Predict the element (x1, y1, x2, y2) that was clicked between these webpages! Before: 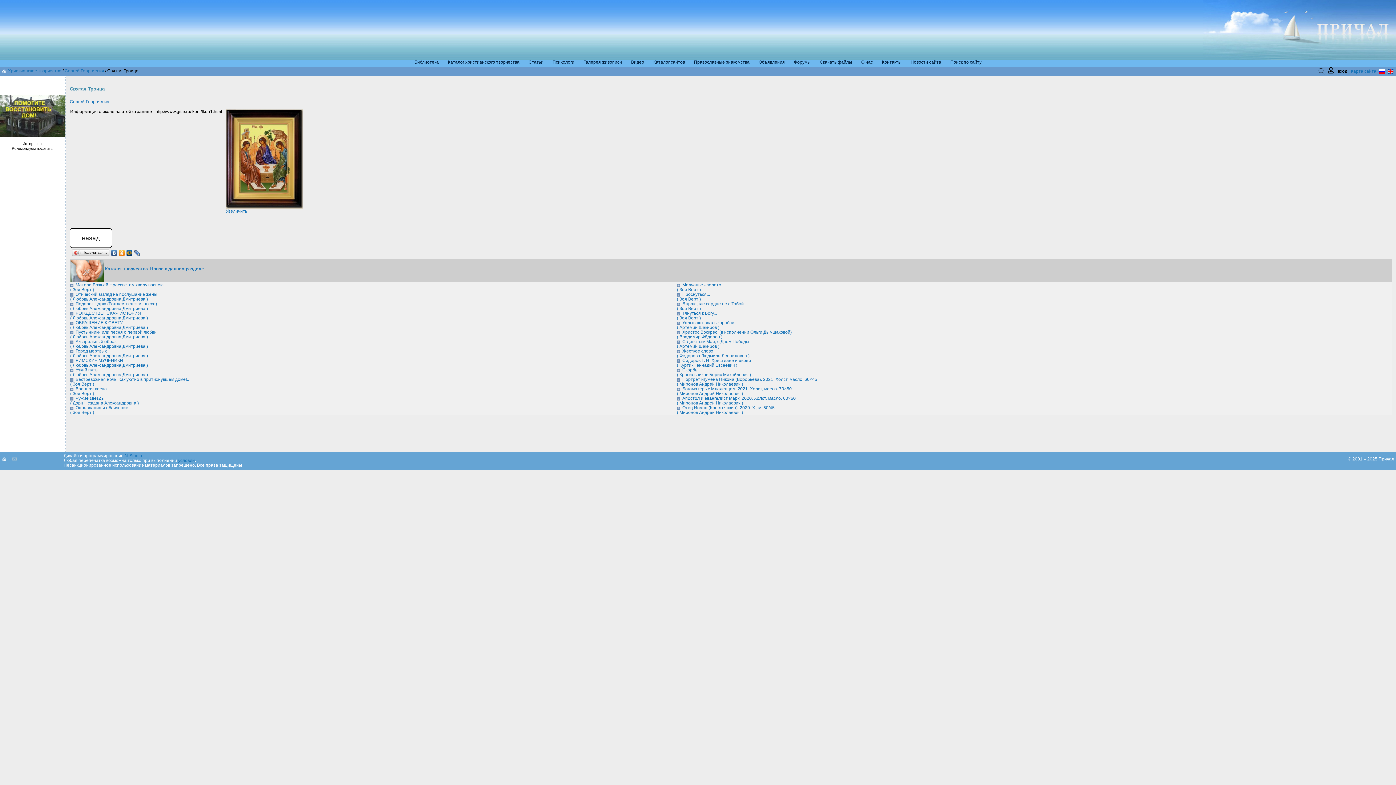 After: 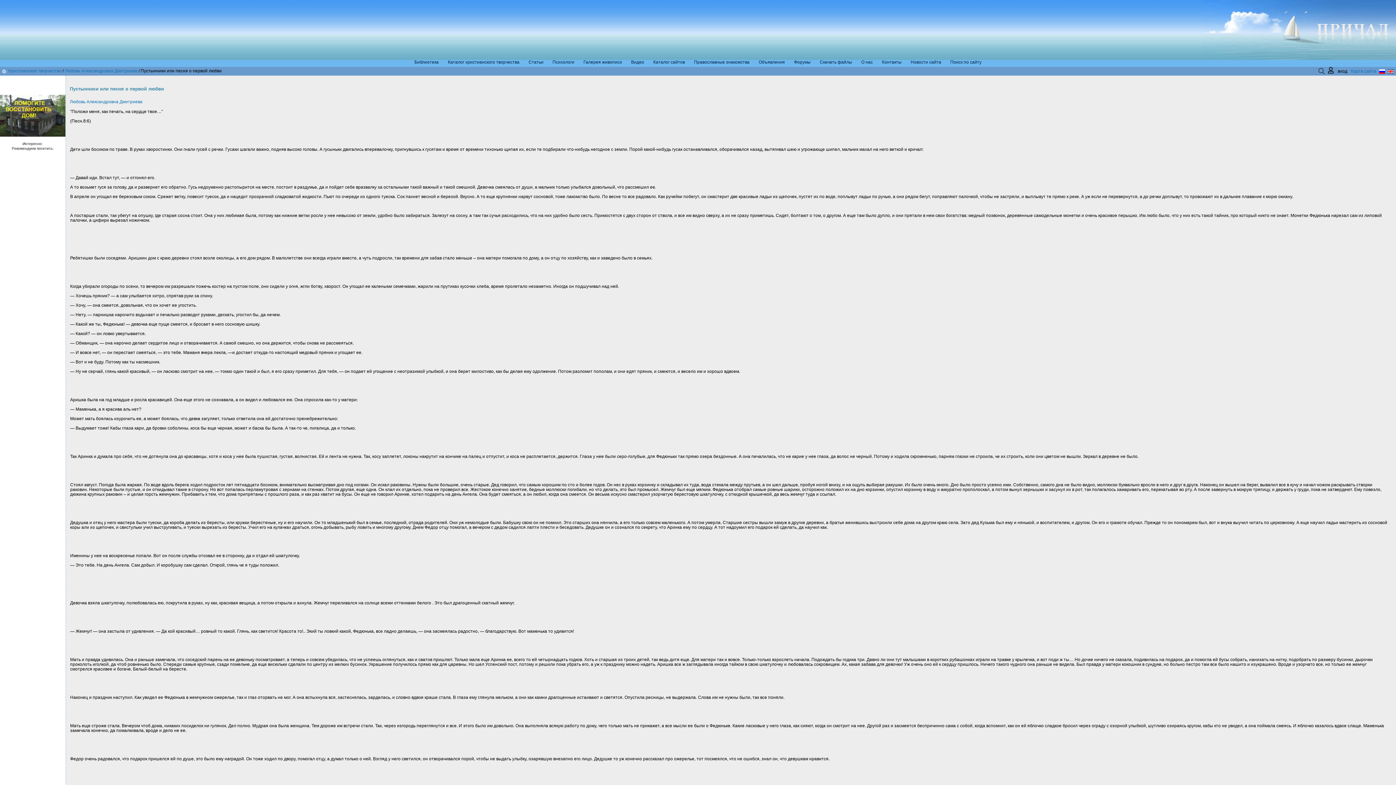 Action: bbox: (70, 329, 156, 339) label: Пустынники или песня о первой любви
( Любовь Александровна Дмитриева )